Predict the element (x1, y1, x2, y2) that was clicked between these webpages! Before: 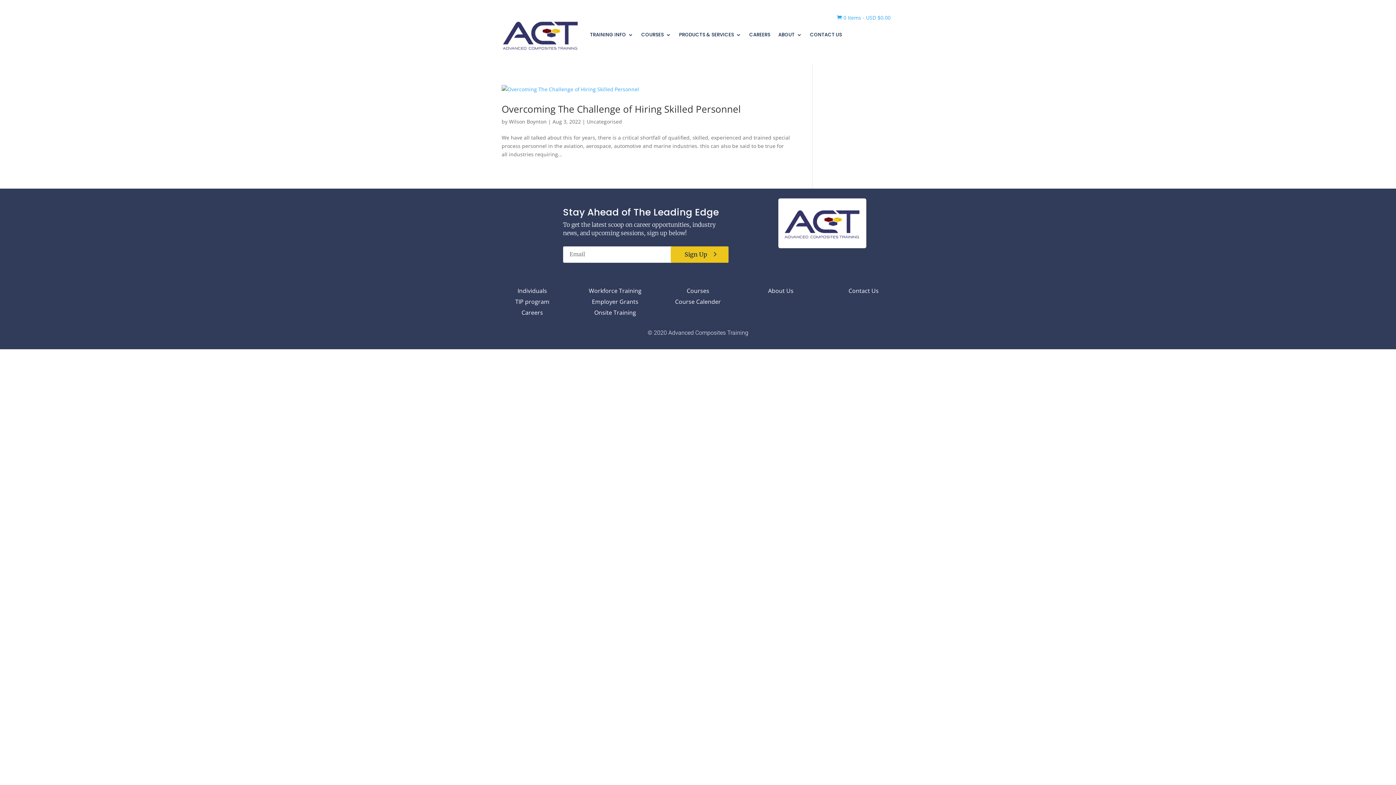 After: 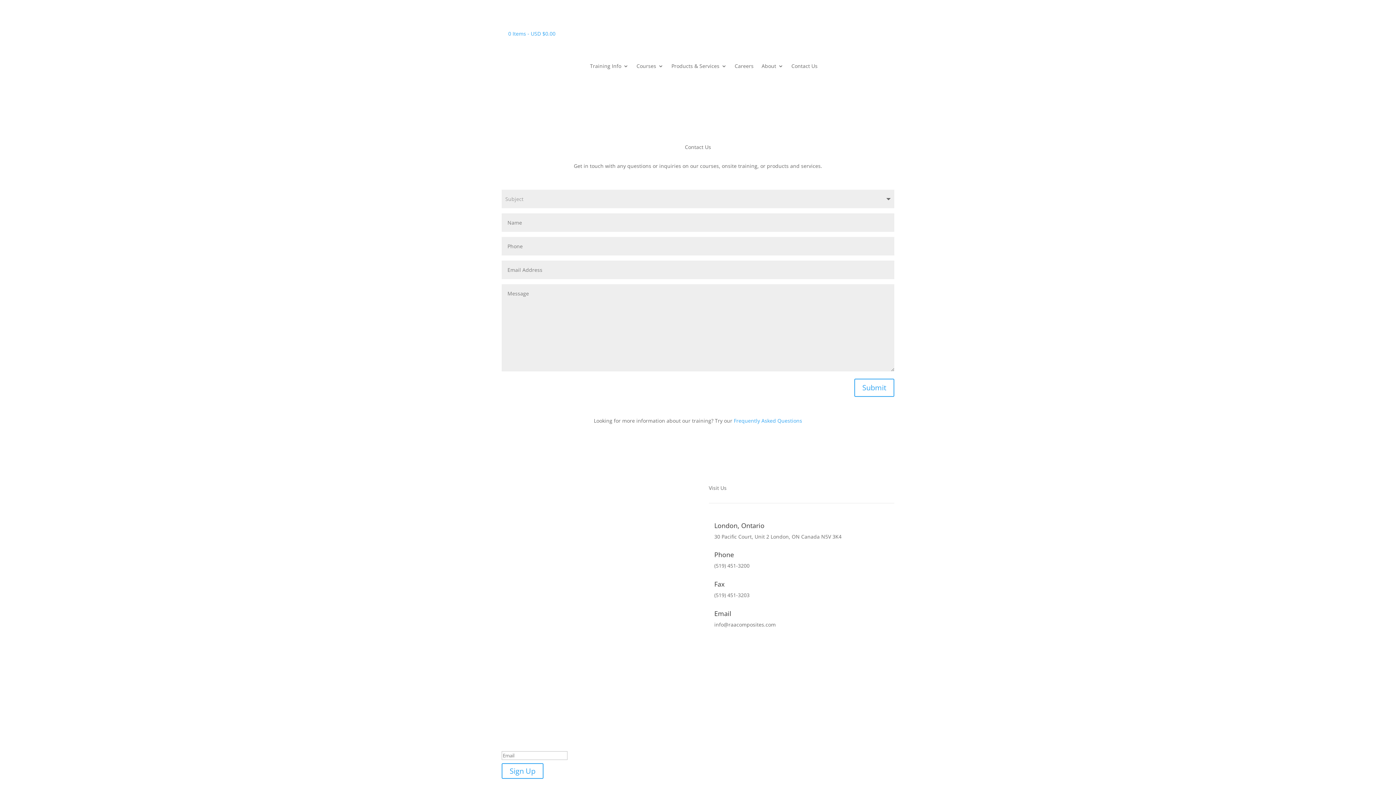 Action: bbox: (848, 288, 878, 296) label: Contact Us